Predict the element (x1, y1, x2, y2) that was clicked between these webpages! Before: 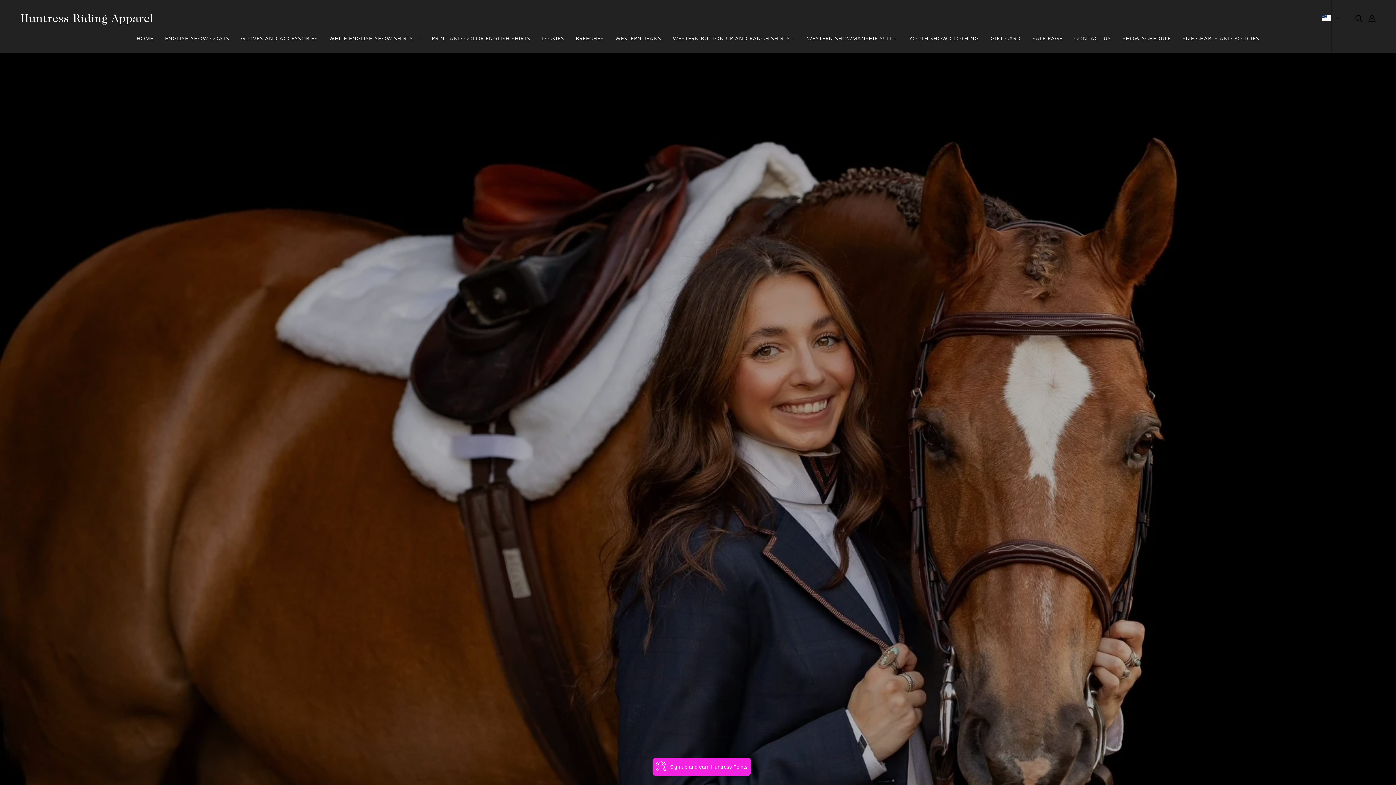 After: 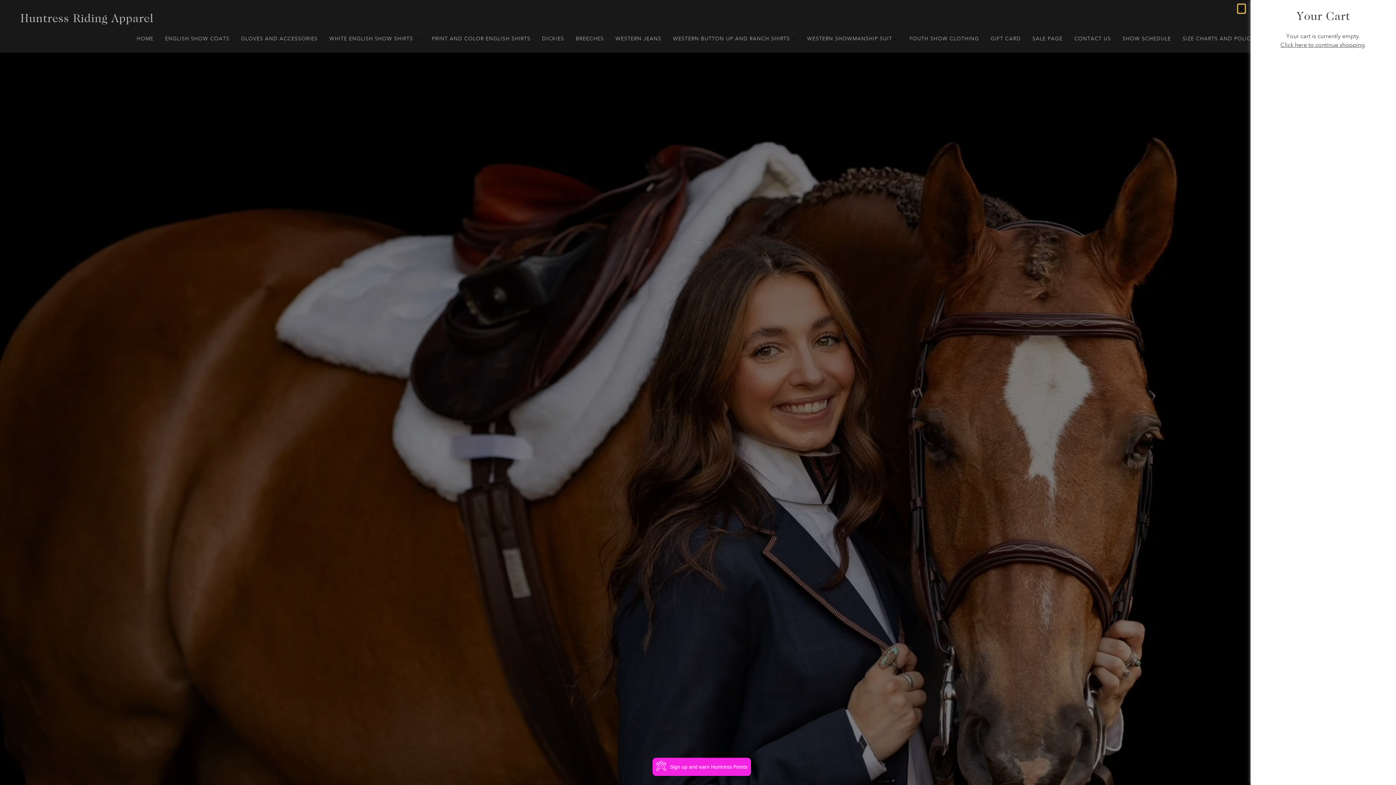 Action: label: Cart bbox: (1371, 30, 1378, 38)